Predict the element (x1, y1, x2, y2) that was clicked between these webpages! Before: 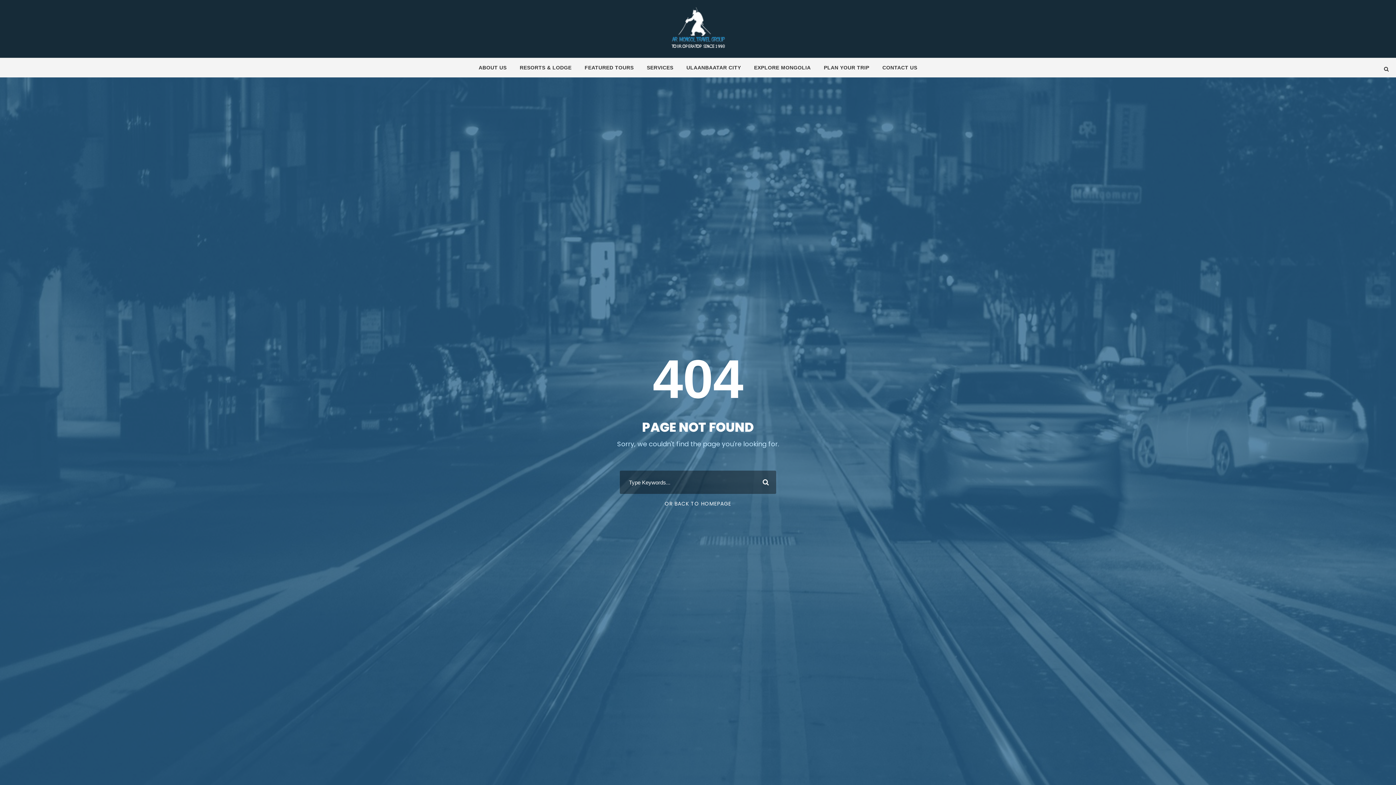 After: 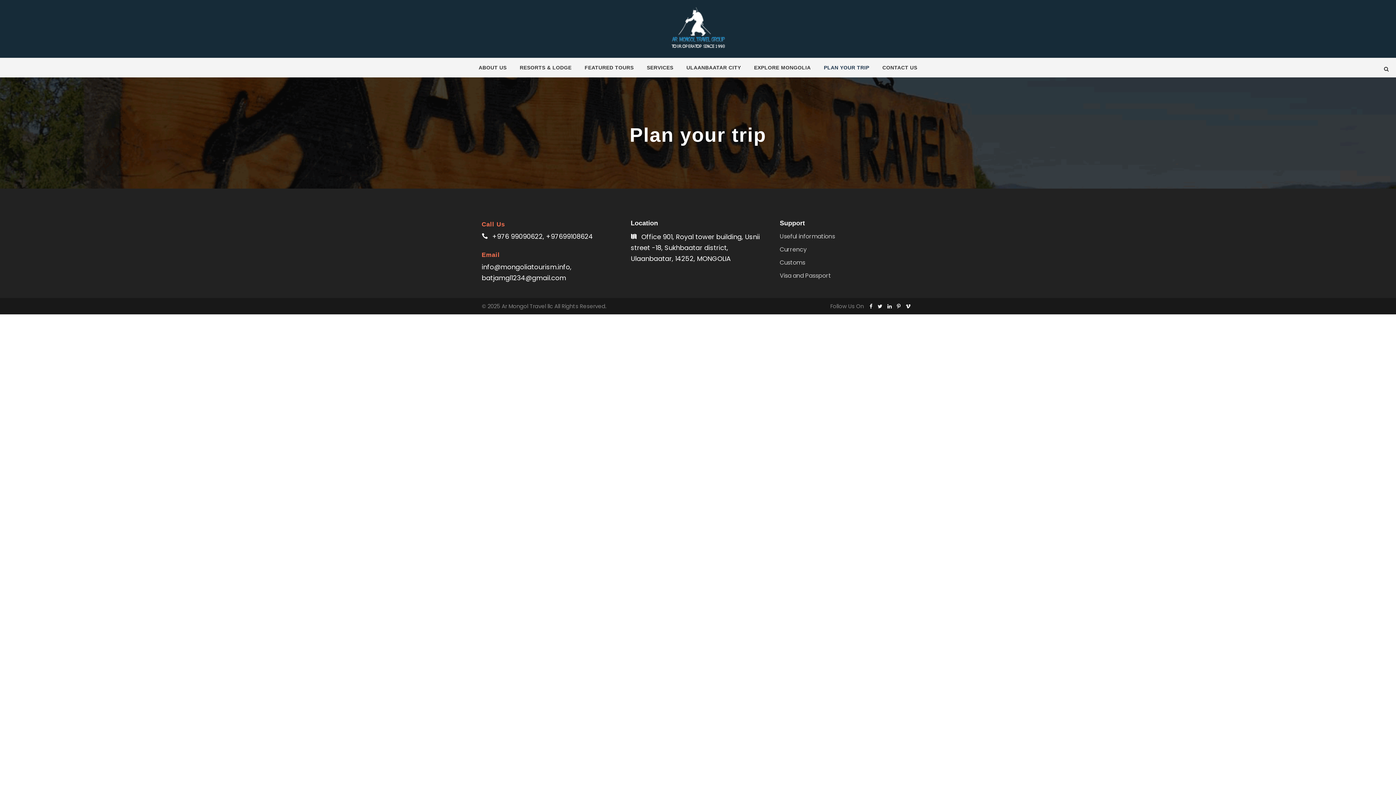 Action: bbox: (824, 63, 869, 77) label: PLAN YOUR TRIP